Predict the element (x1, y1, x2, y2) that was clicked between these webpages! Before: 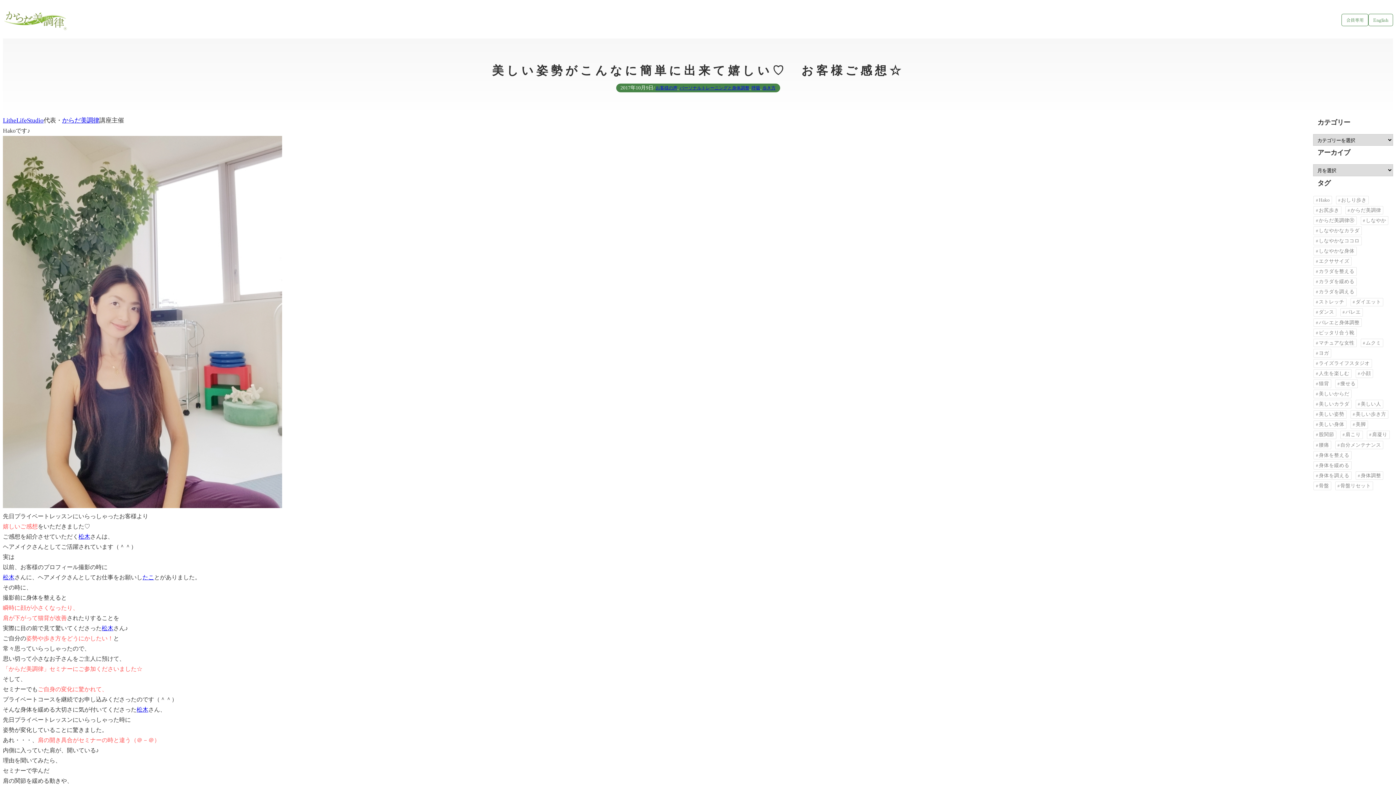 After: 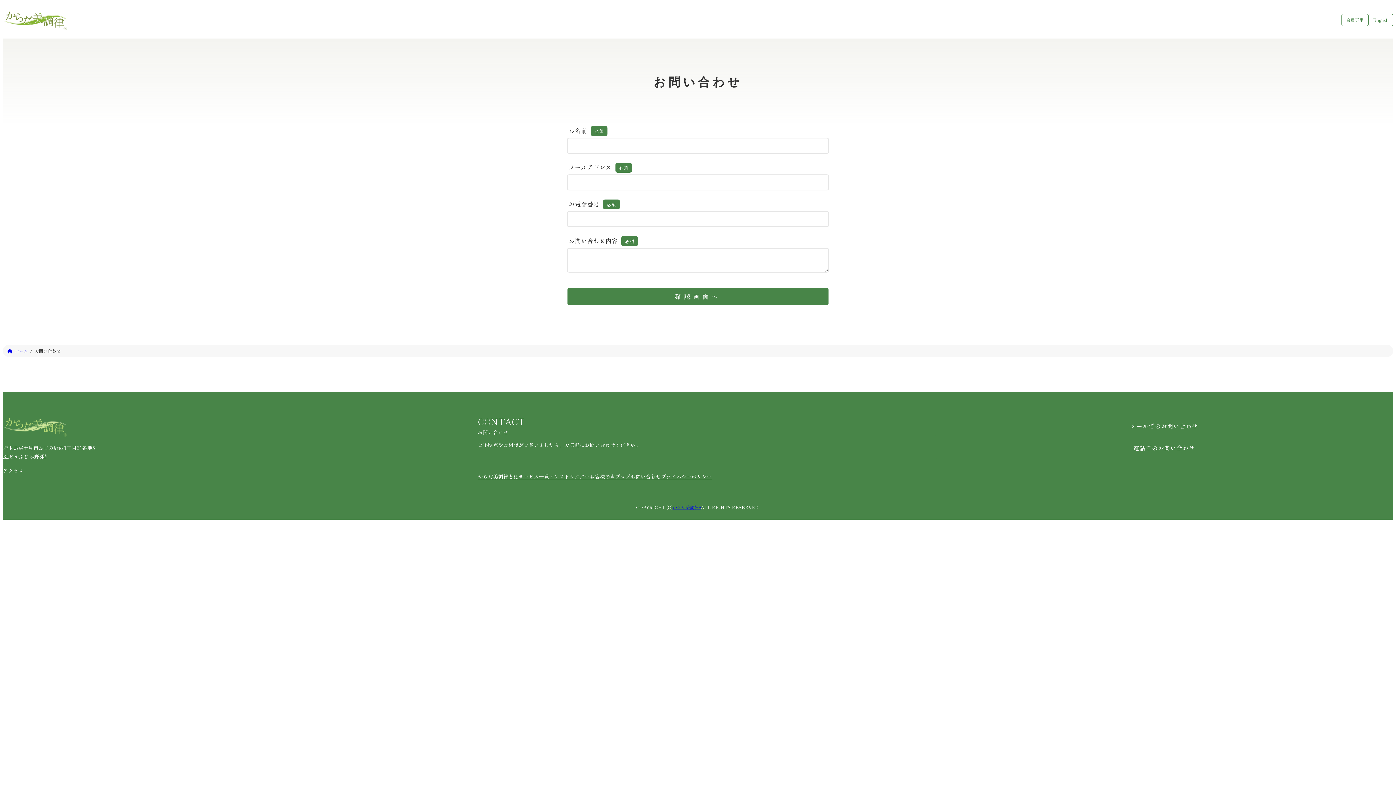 Action: bbox: (1306, 16, 1337, 25) label: お問い合わせ